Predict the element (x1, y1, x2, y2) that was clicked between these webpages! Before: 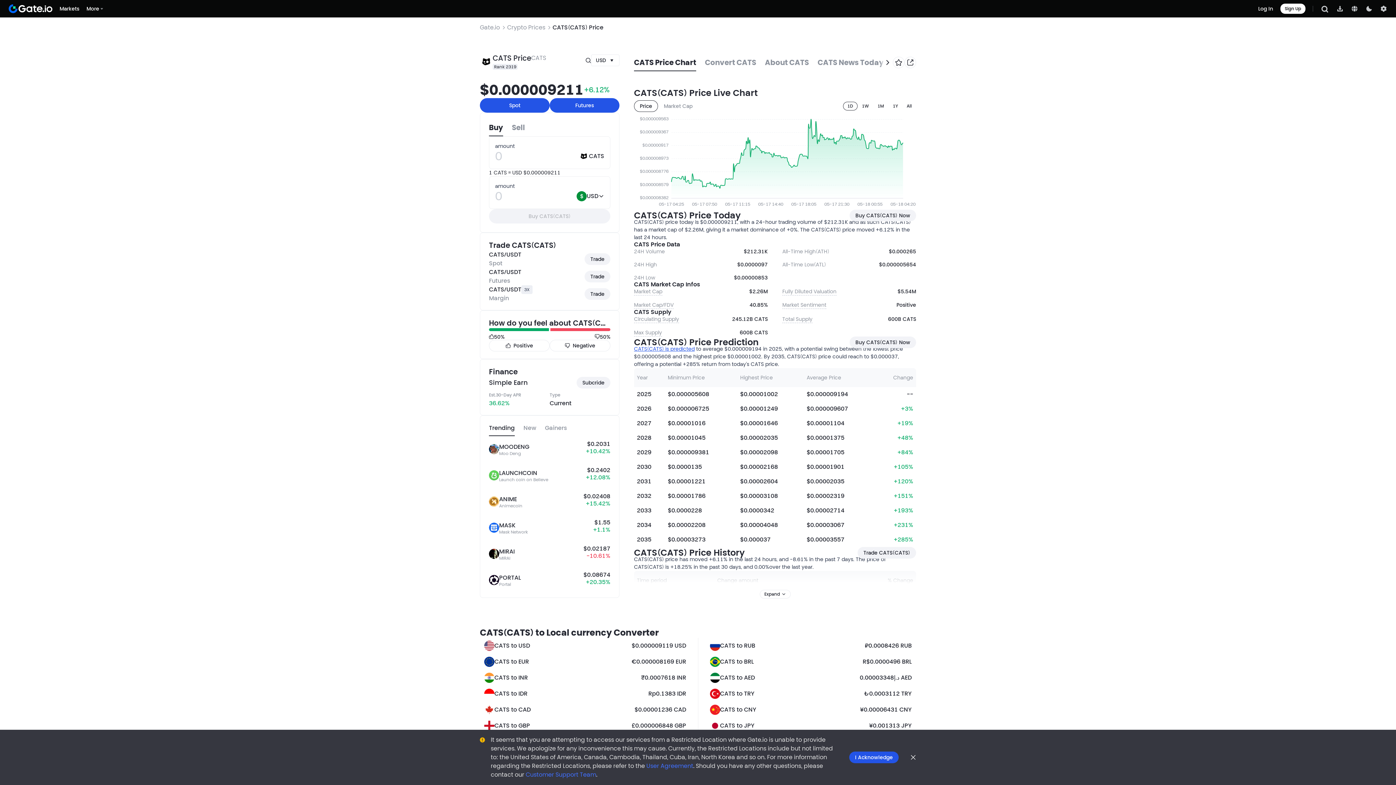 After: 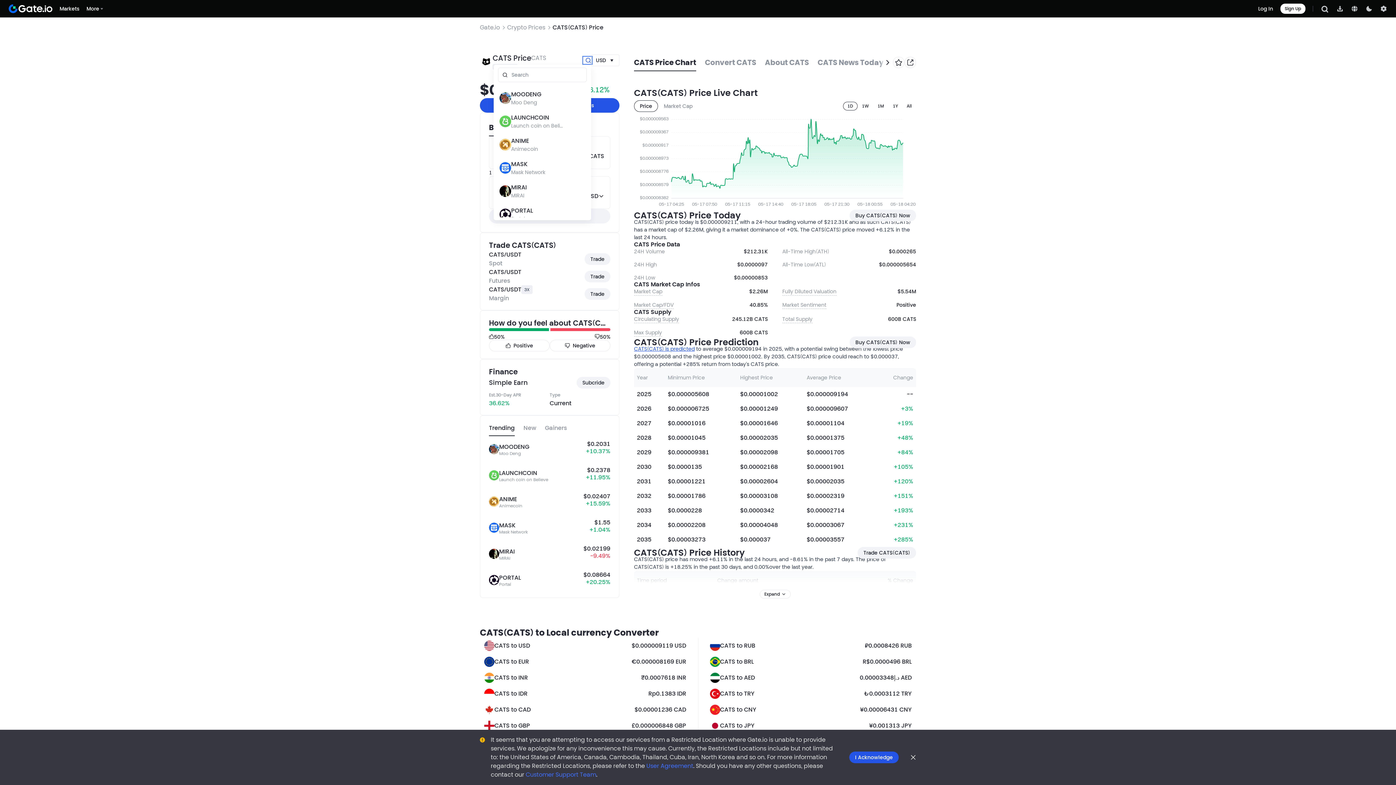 Action: bbox: (584, 57, 591, 63)